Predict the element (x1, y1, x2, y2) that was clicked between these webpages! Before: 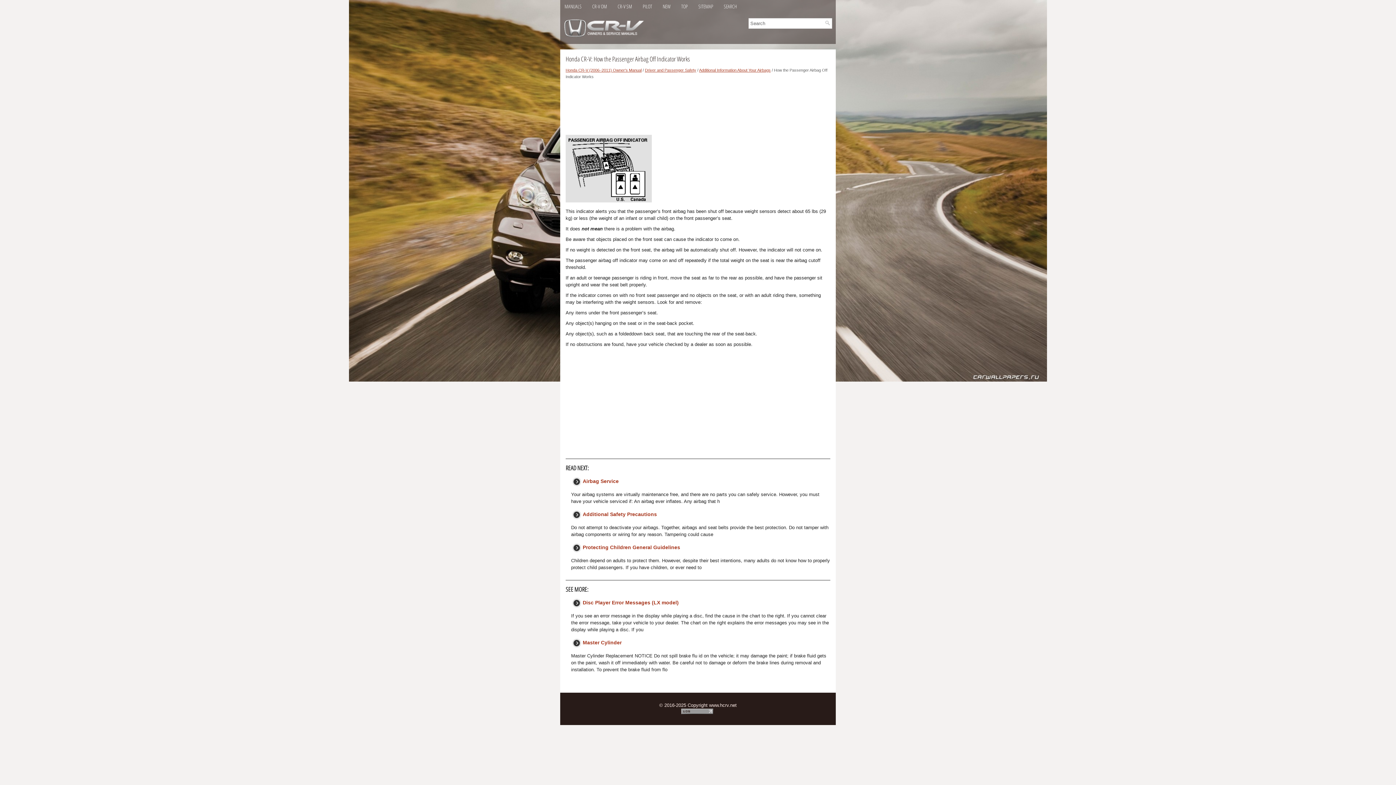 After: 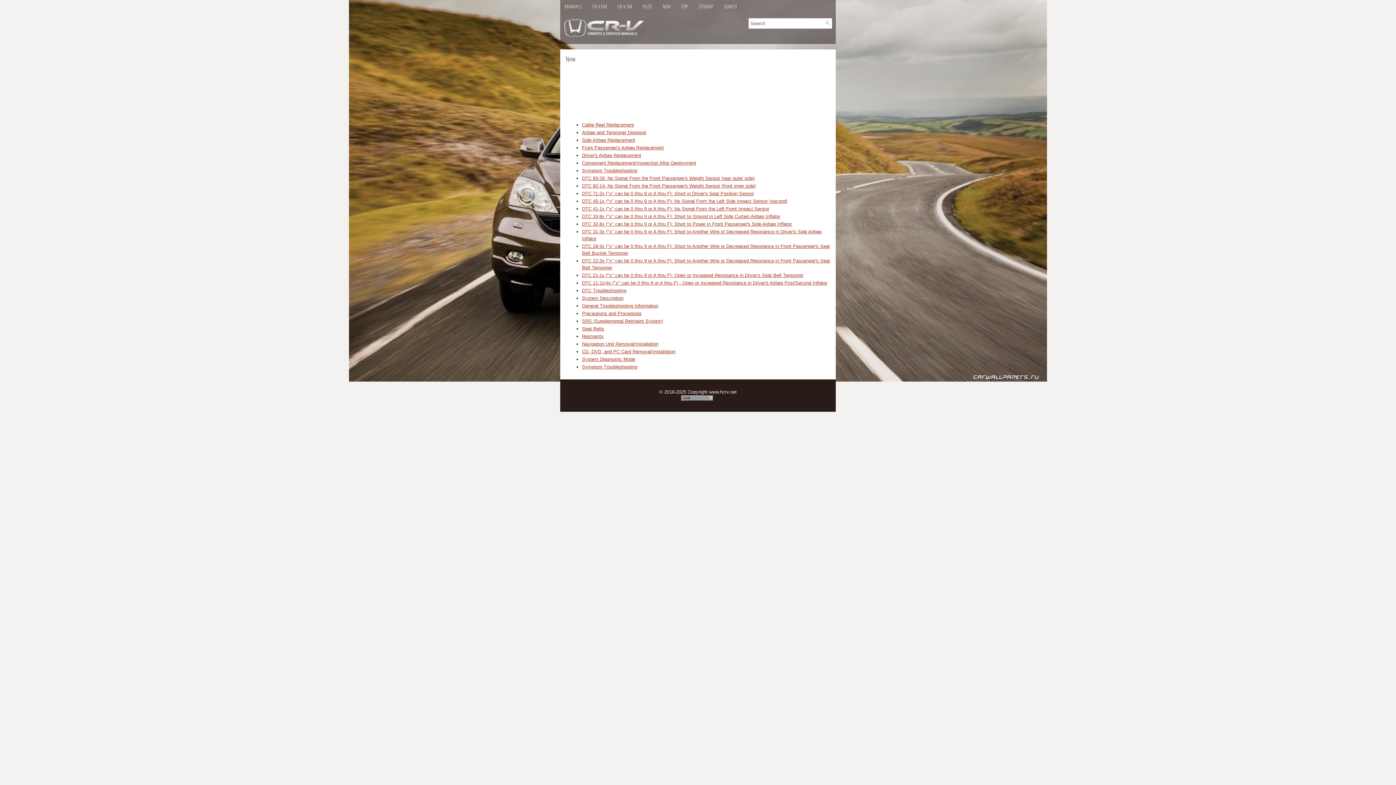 Action: label: NEW bbox: (658, 0, 675, 13)